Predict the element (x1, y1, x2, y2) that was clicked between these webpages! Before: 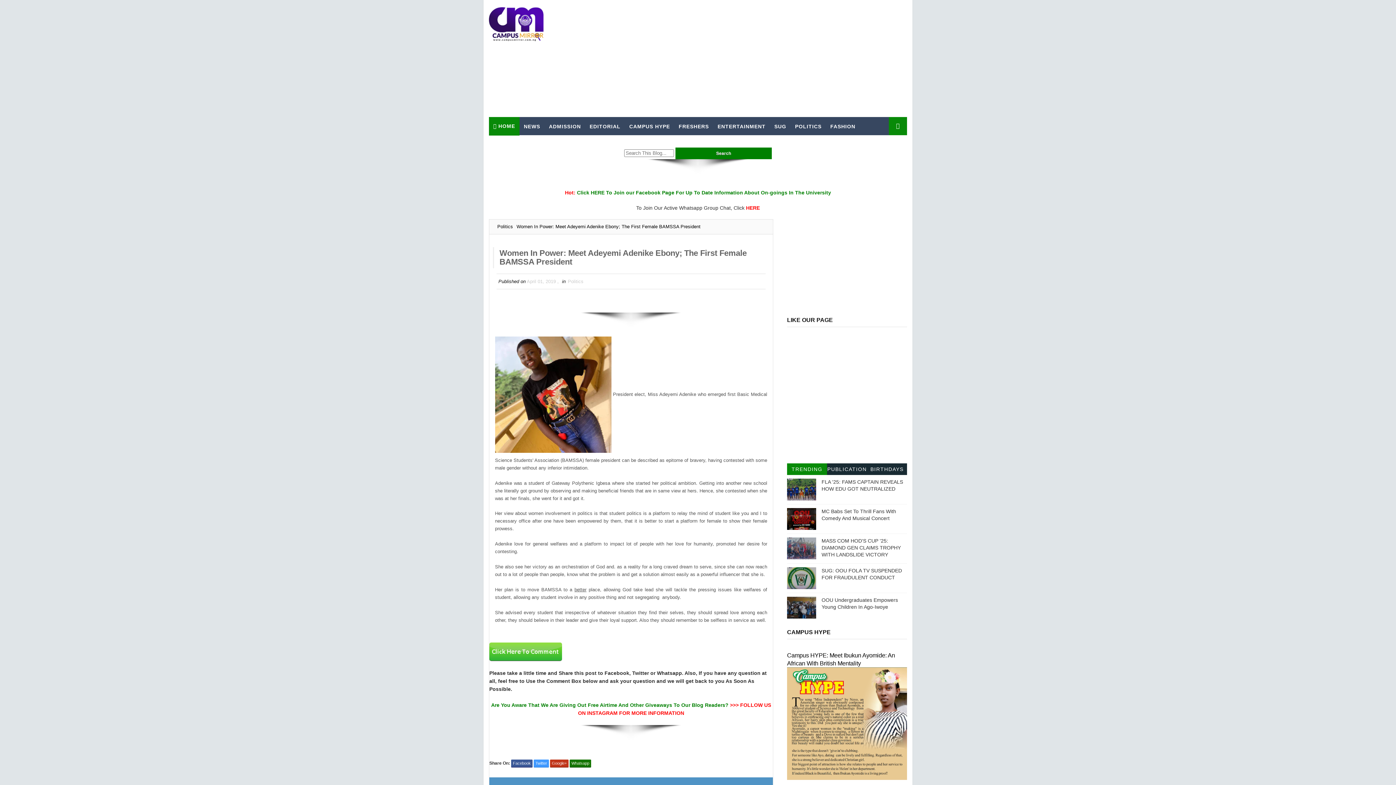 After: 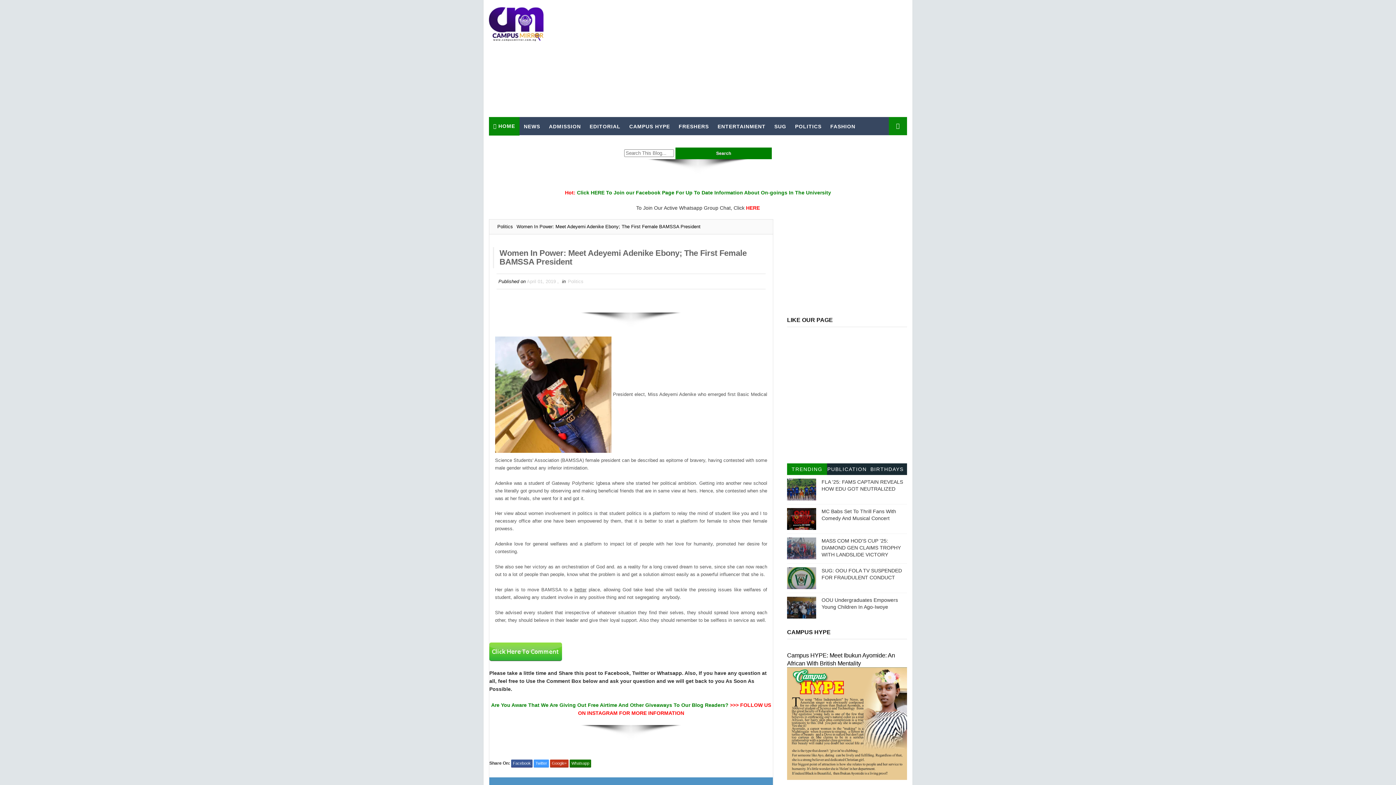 Action: label: Click HERE To Join our Facebook Page For Up To Date Information About On-goings In The University bbox: (577, 189, 831, 195)